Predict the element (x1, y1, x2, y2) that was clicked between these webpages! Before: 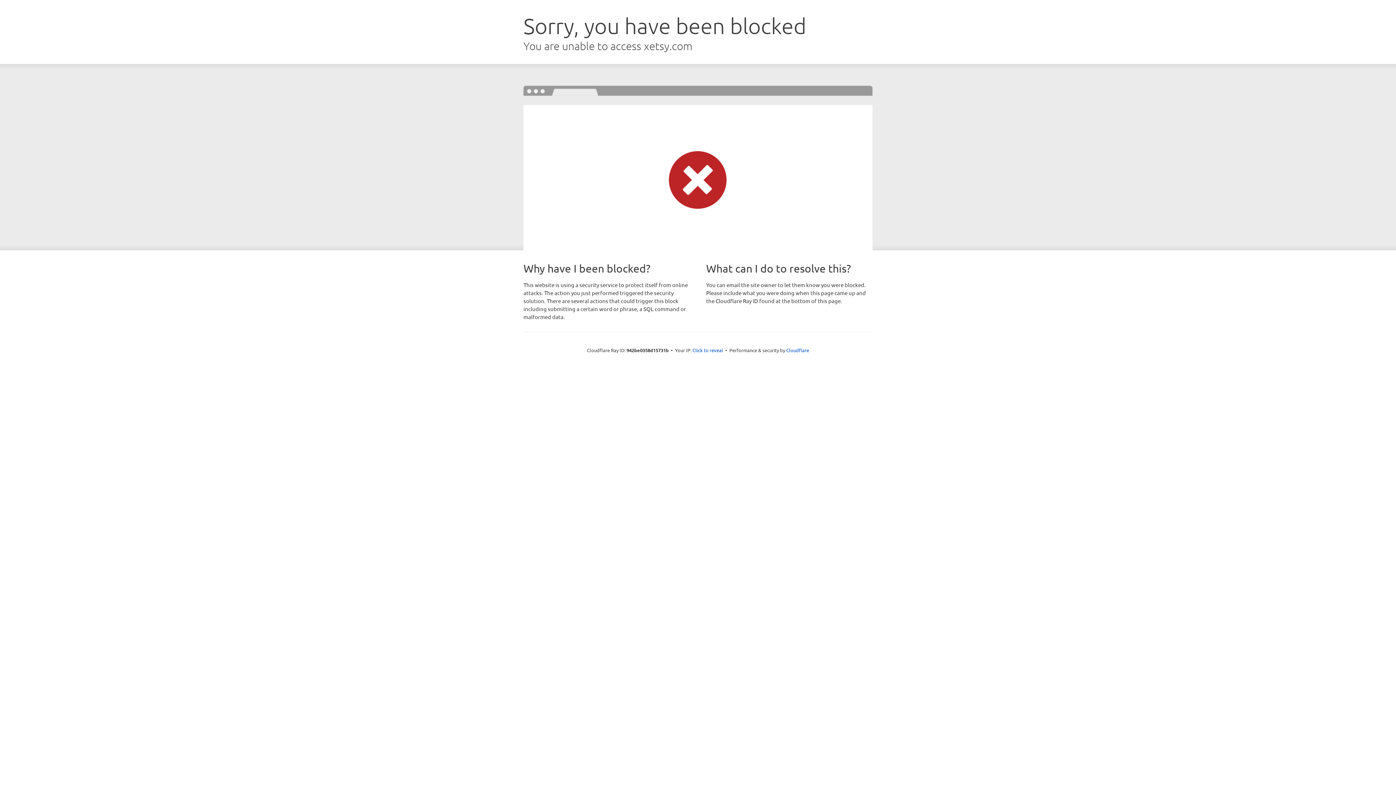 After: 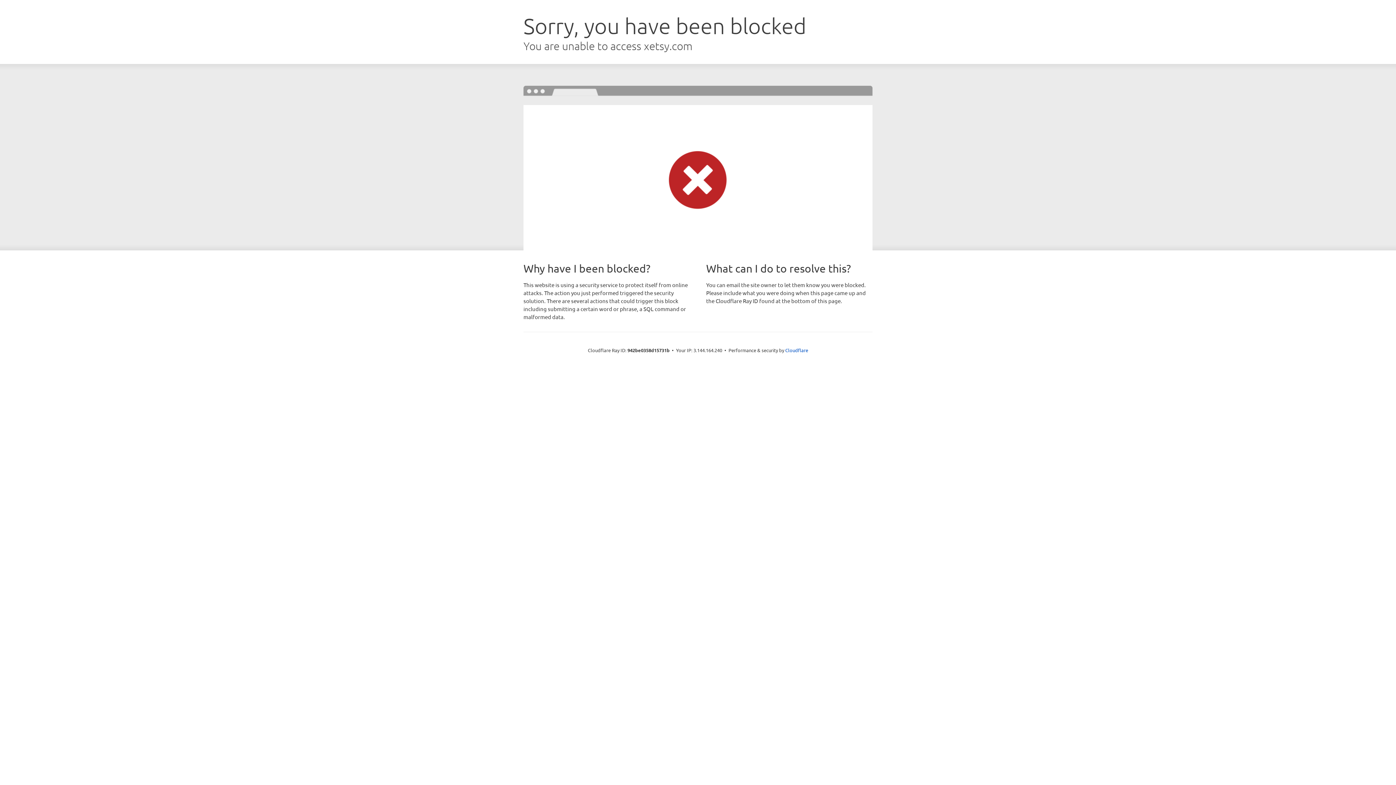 Action: bbox: (692, 346, 723, 353) label: Click to reveal